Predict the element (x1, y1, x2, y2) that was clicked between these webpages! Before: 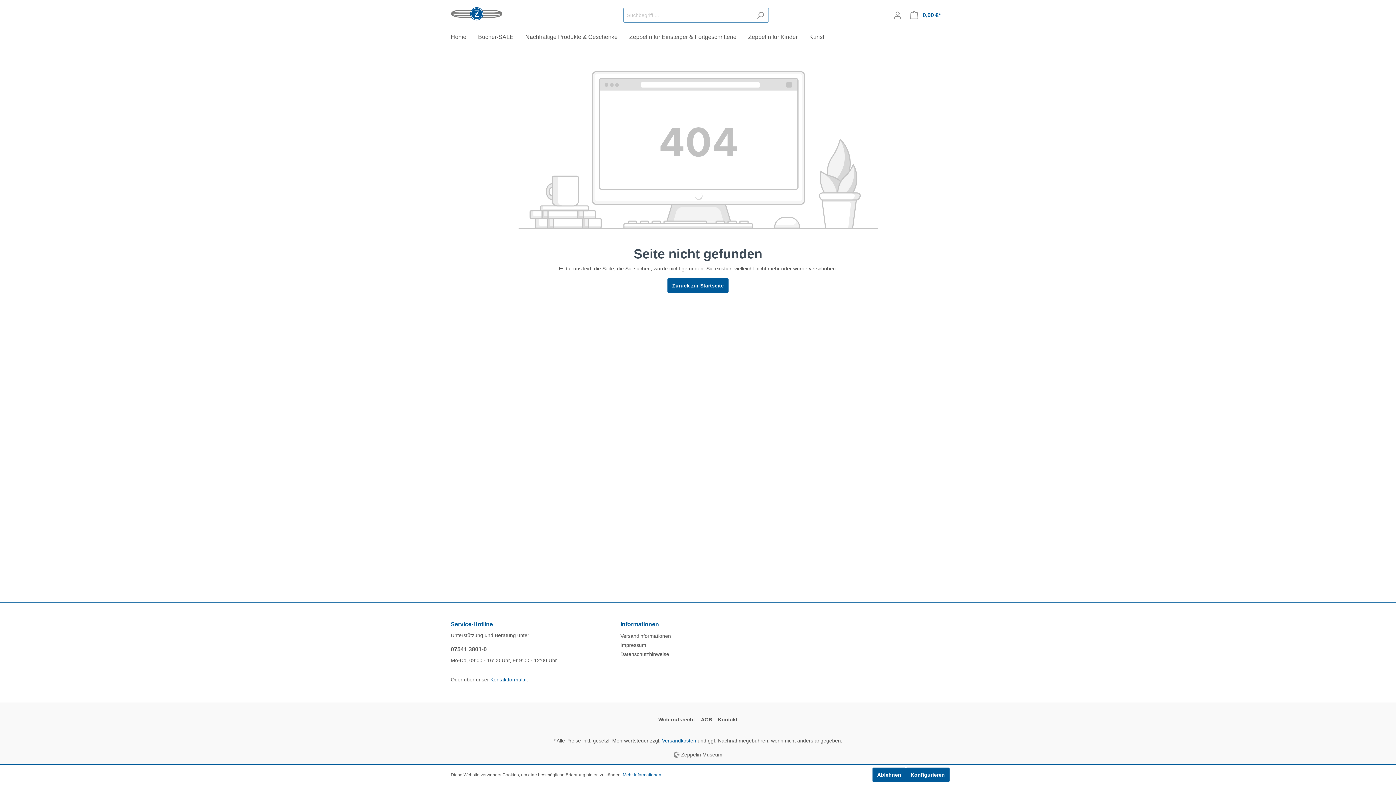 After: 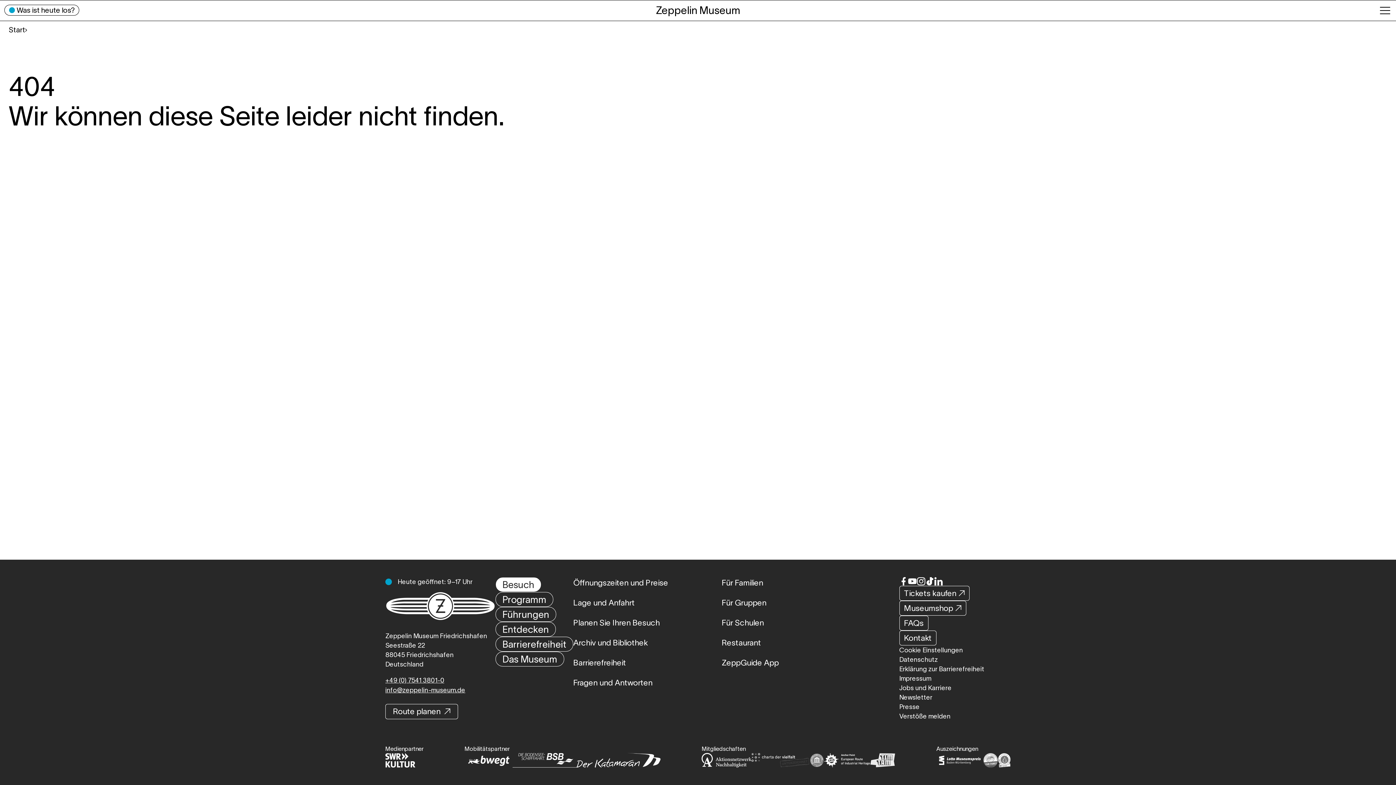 Action: label: Kontakt bbox: (718, 714, 737, 725)